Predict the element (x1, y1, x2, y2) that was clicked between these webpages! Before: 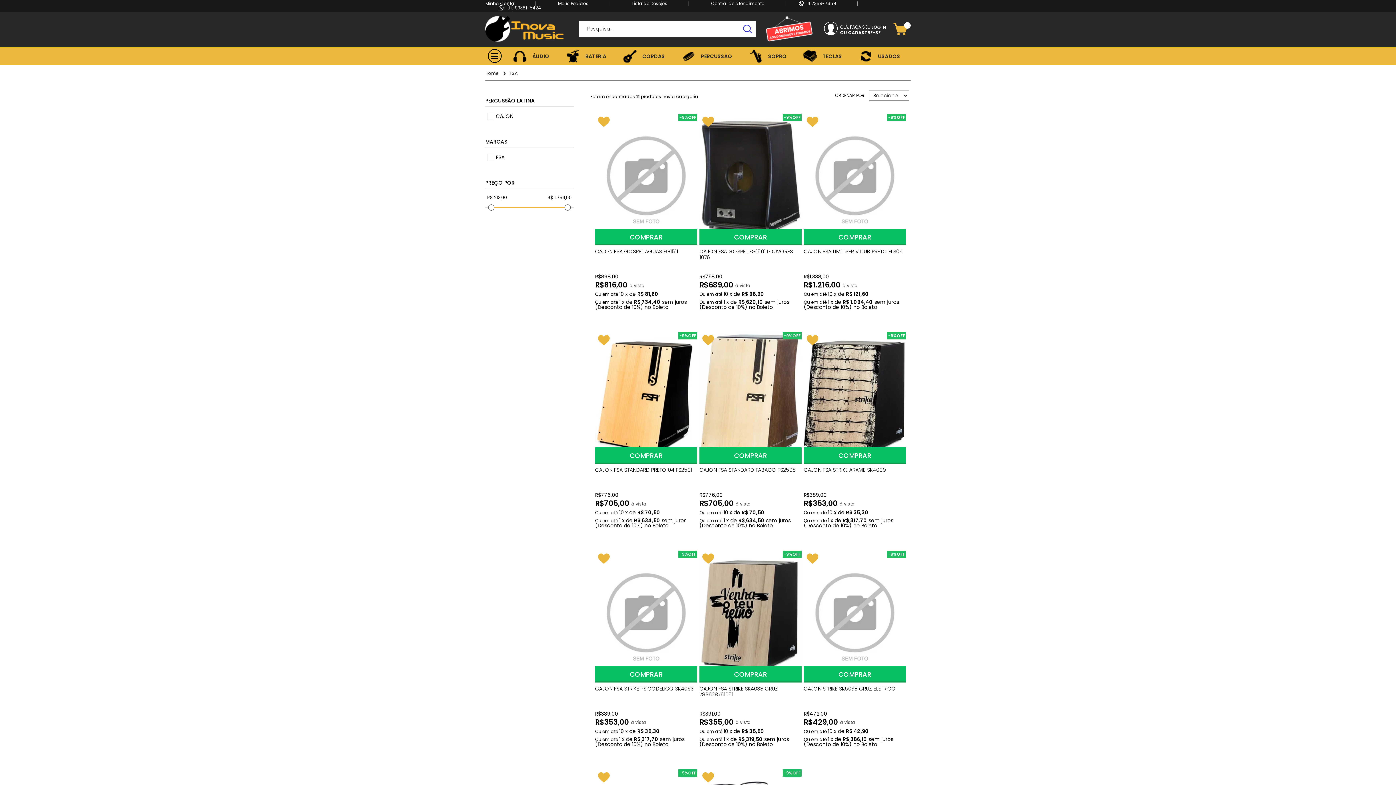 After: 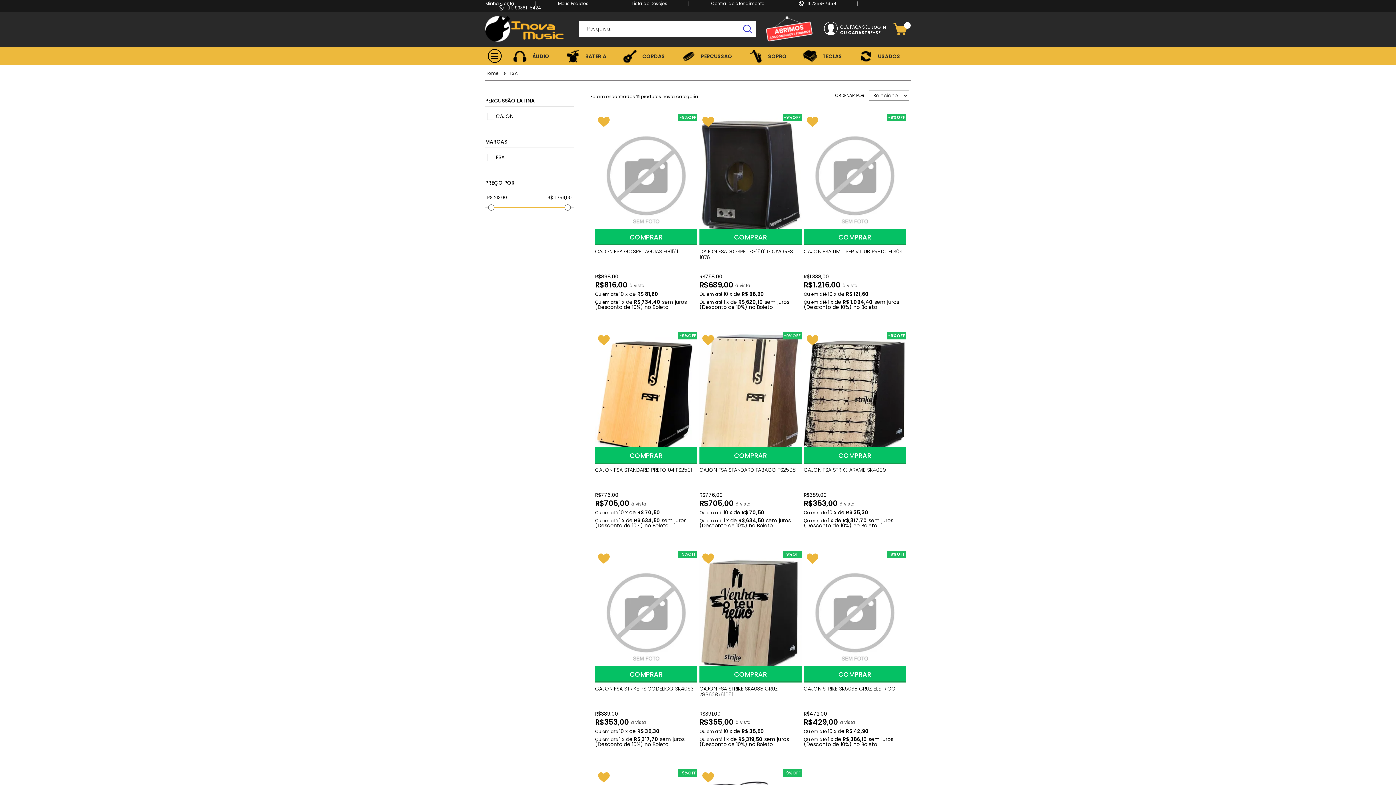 Action: bbox: (739, 20, 756, 37) label: buscar